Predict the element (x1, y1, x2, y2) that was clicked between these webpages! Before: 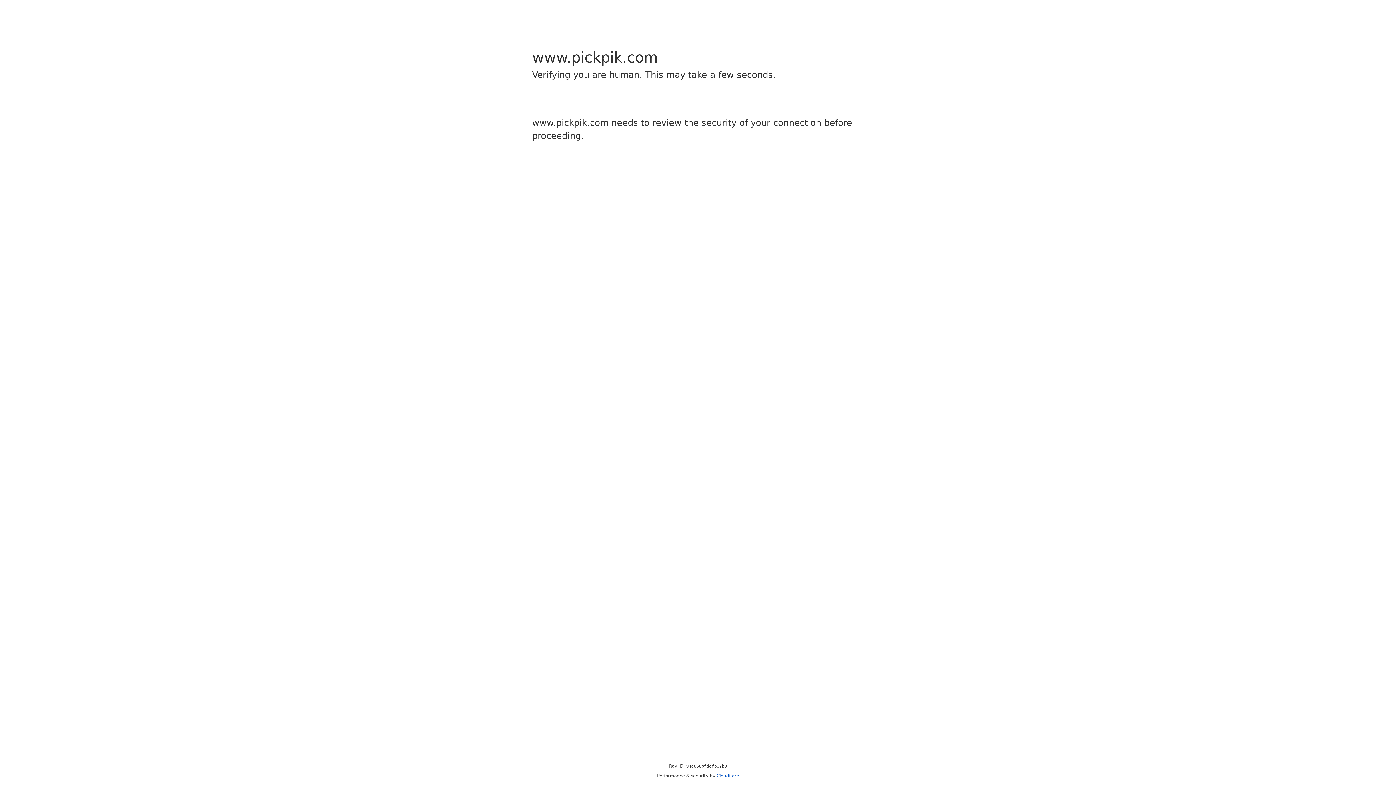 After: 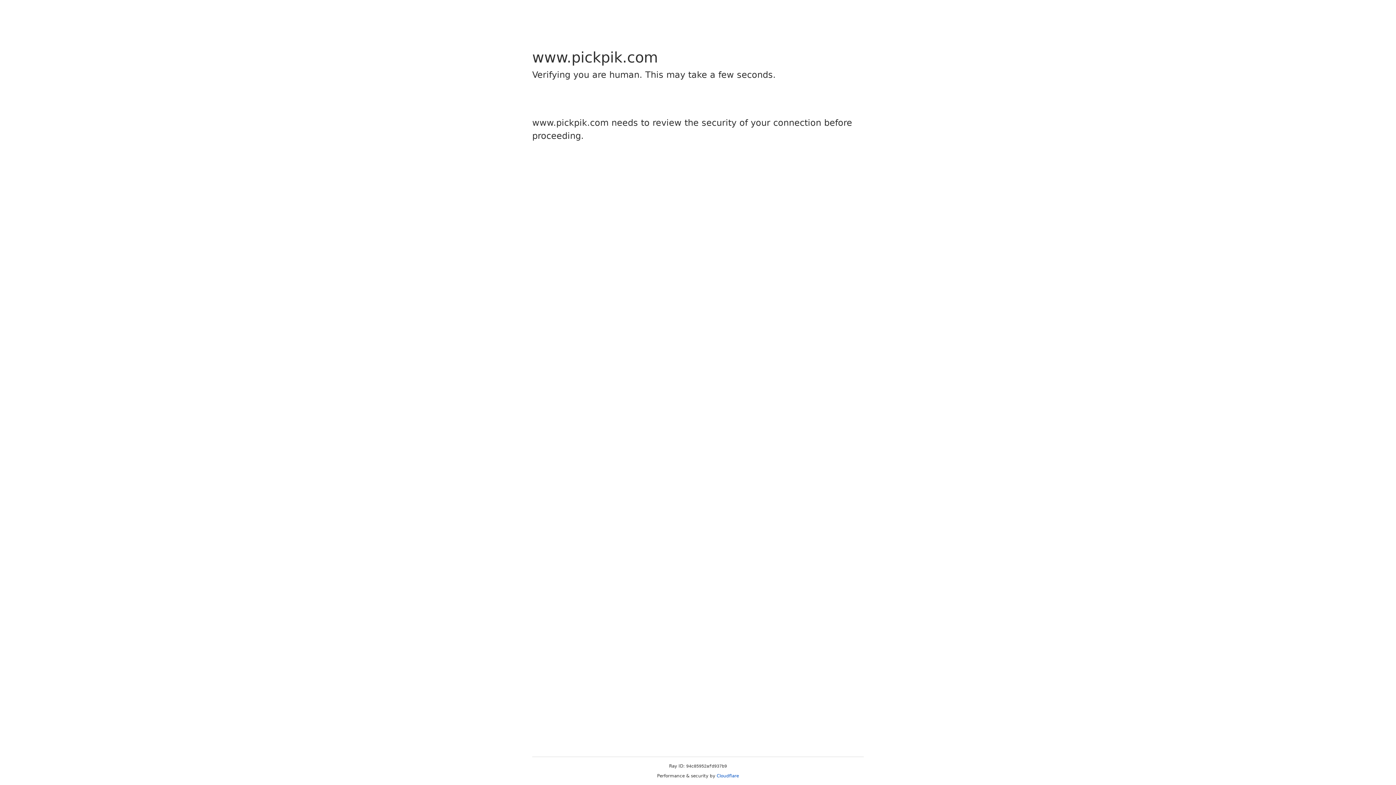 Action: bbox: (716, 773, 739, 778) label: Cloudflare